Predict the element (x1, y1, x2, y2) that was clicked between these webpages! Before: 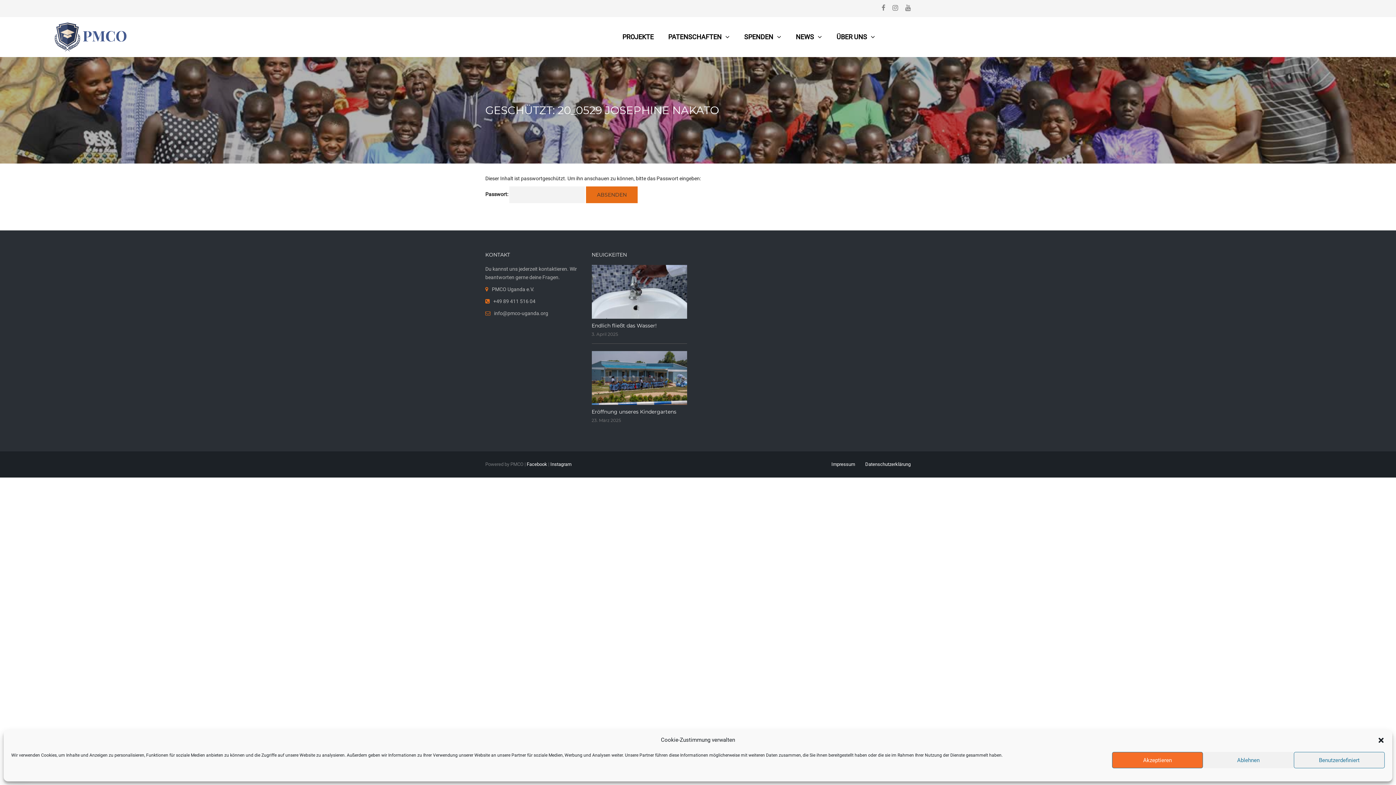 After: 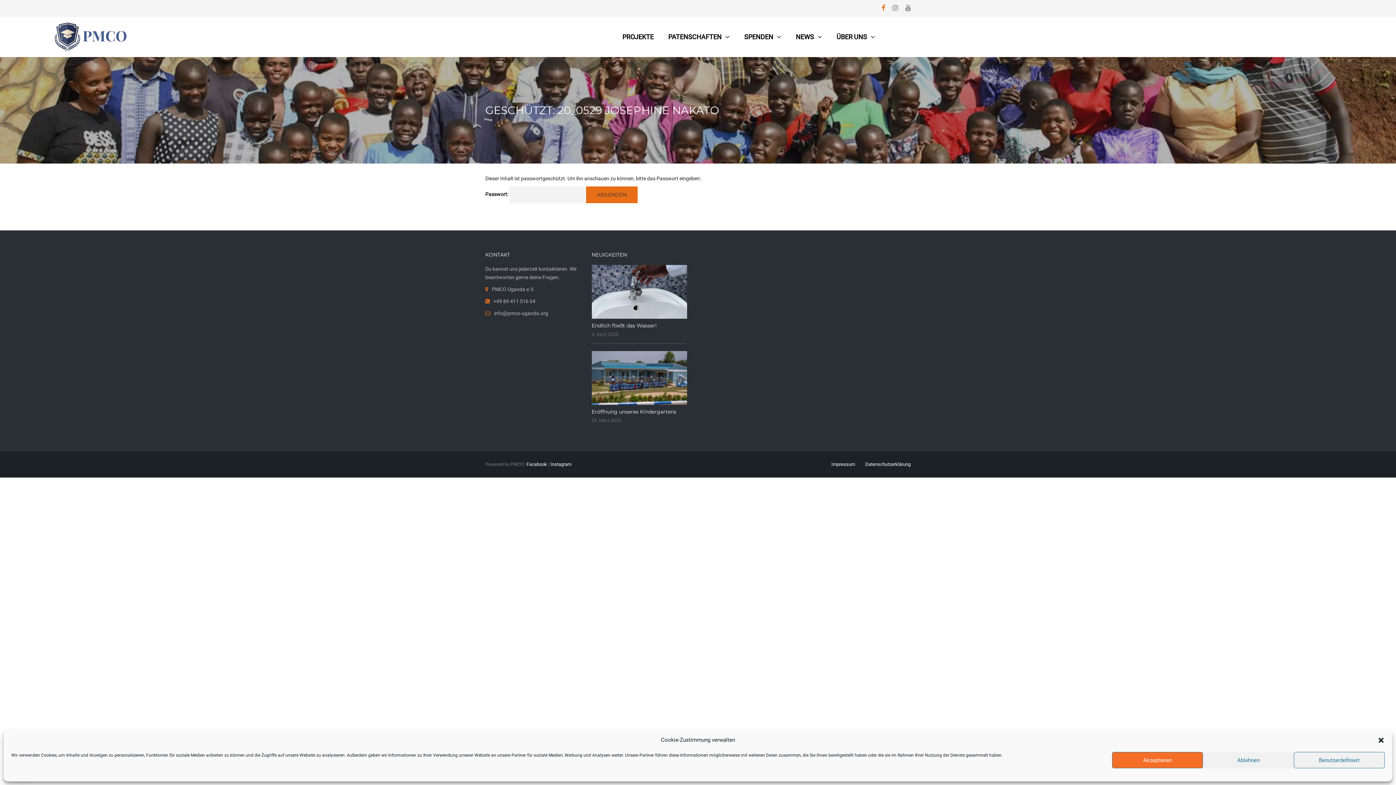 Action: bbox: (878, 0, 889, 17)